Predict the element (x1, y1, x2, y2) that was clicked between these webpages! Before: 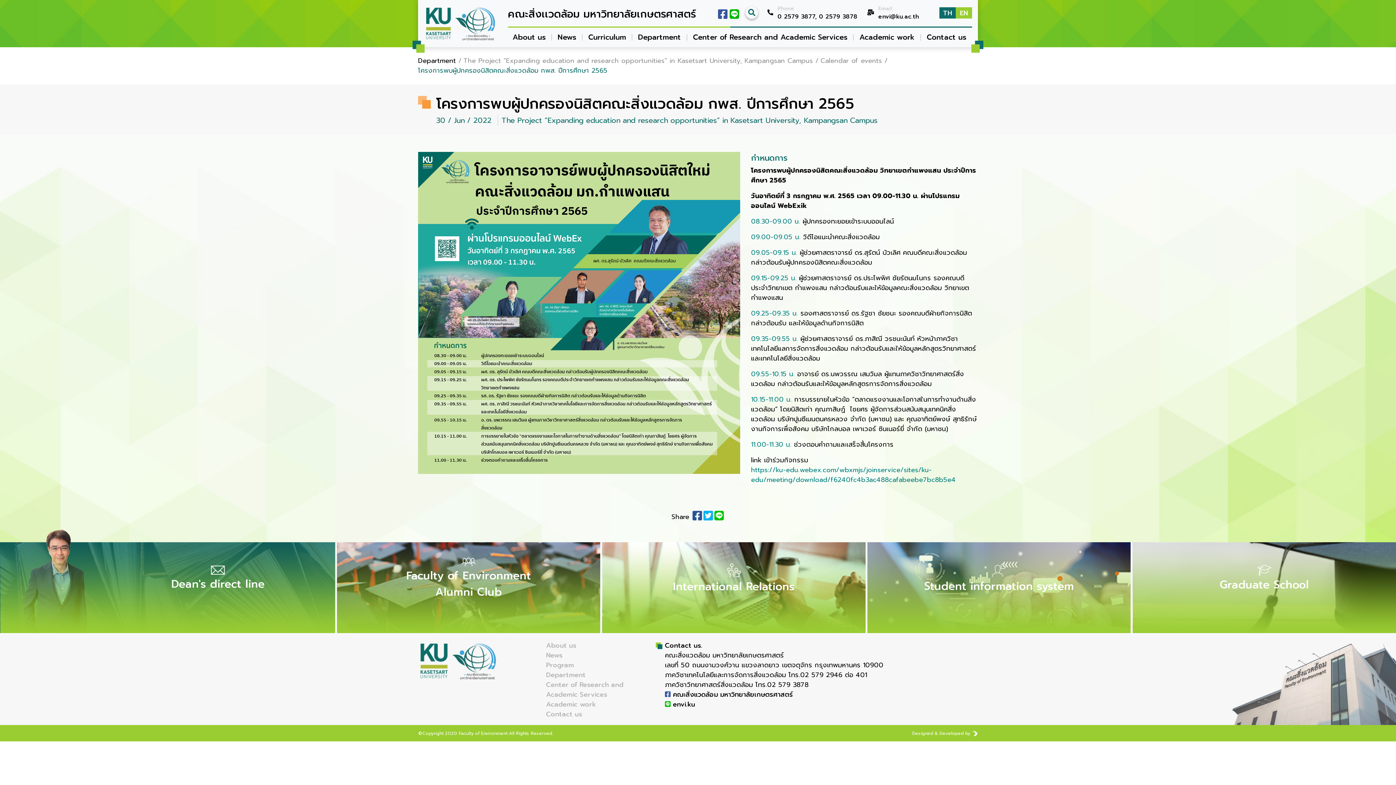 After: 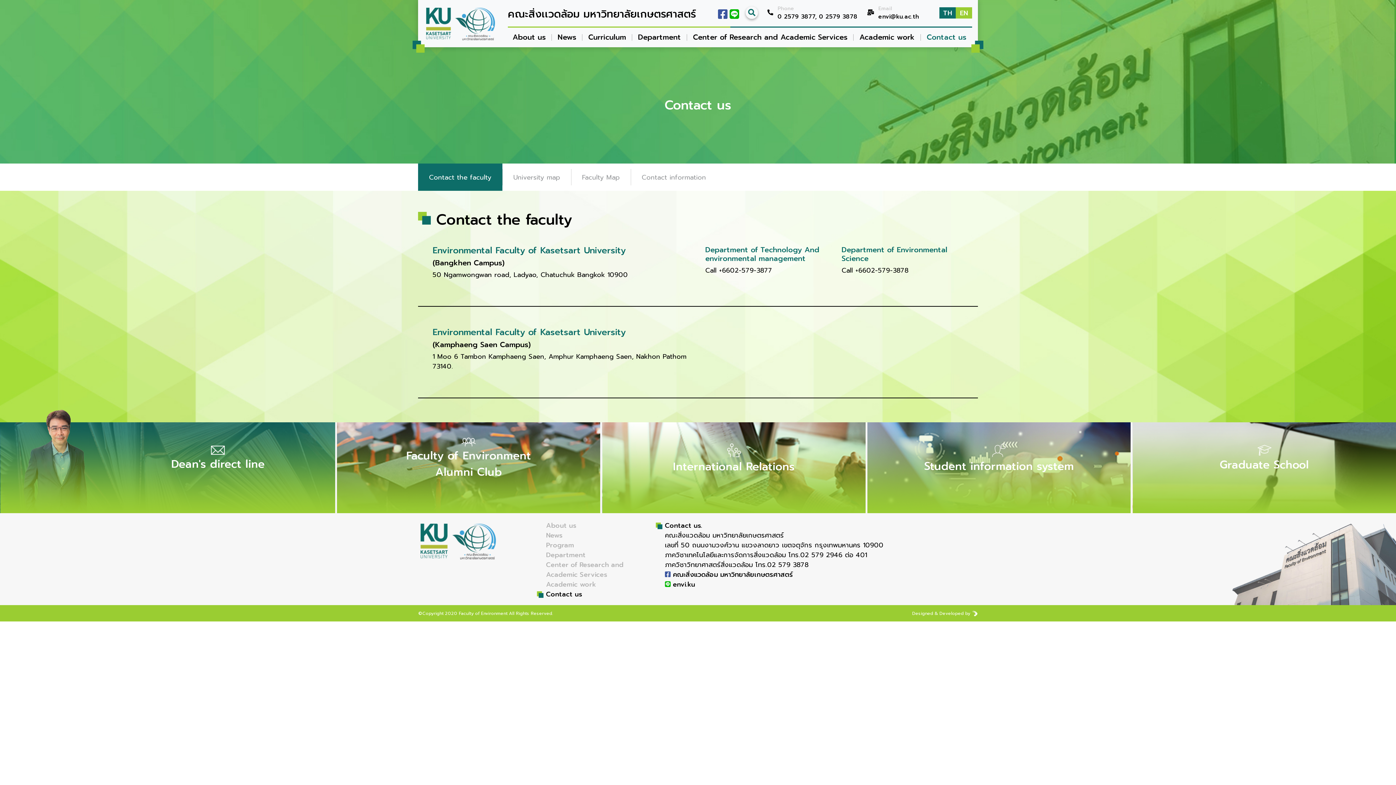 Action: label: Contact us bbox: (546, 709, 582, 719)